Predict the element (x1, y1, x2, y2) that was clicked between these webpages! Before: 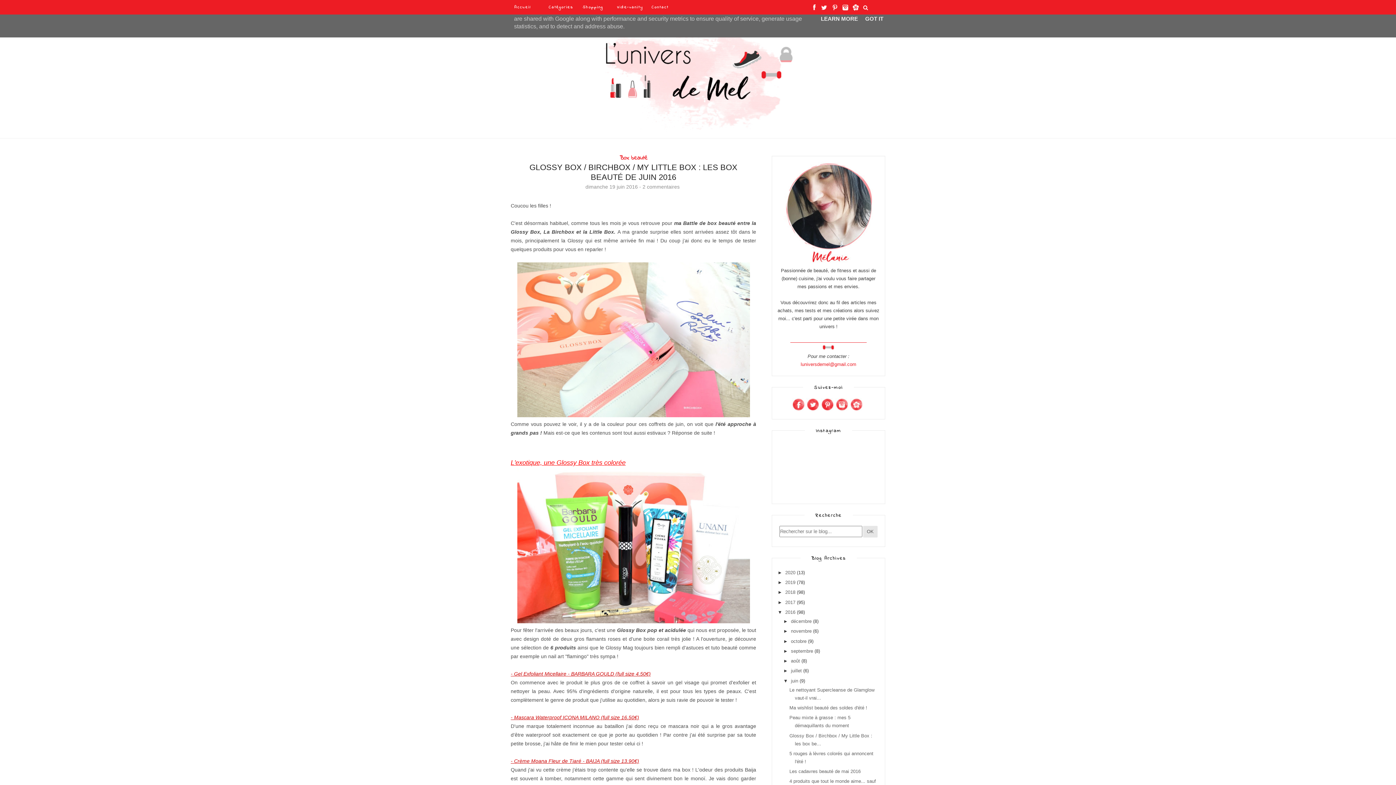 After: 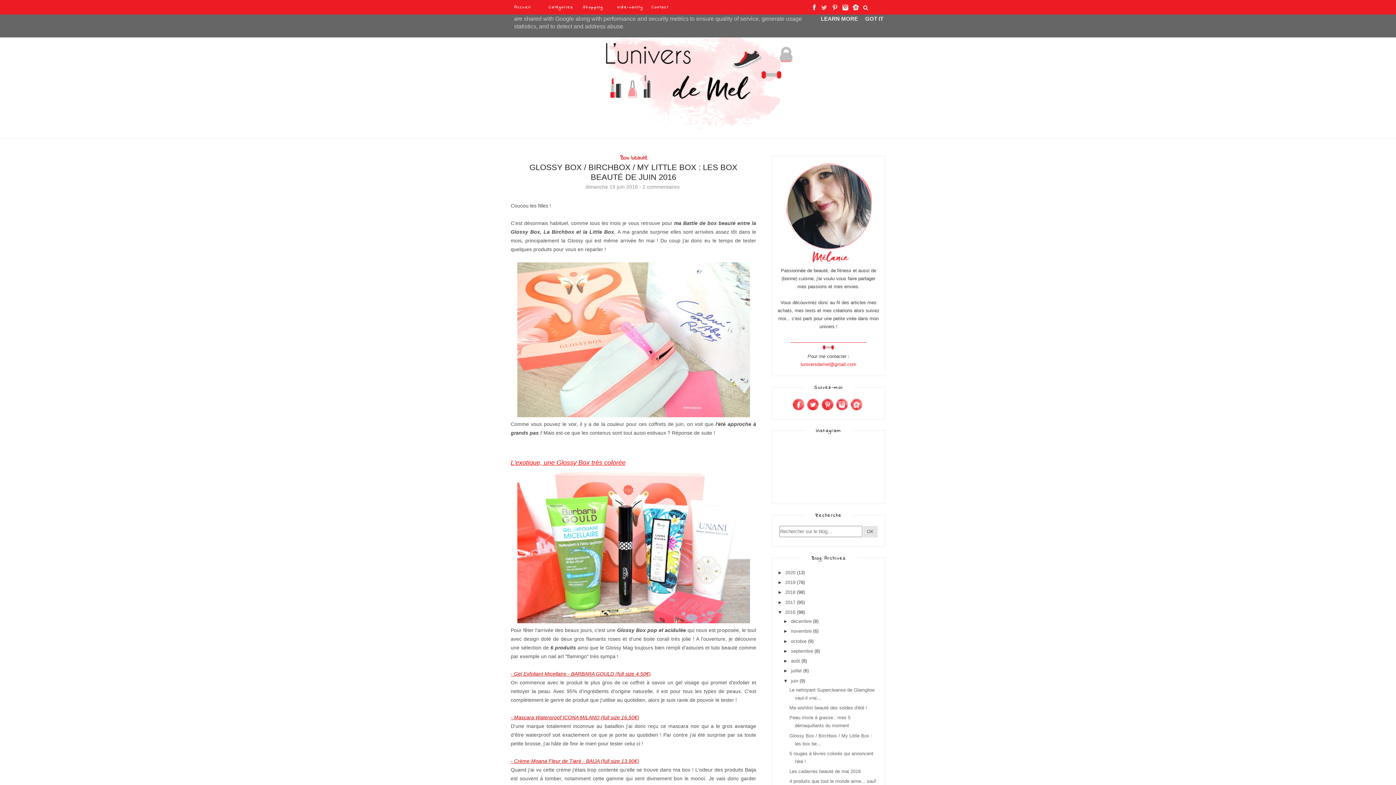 Action: bbox: (820, 5, 829, 12)